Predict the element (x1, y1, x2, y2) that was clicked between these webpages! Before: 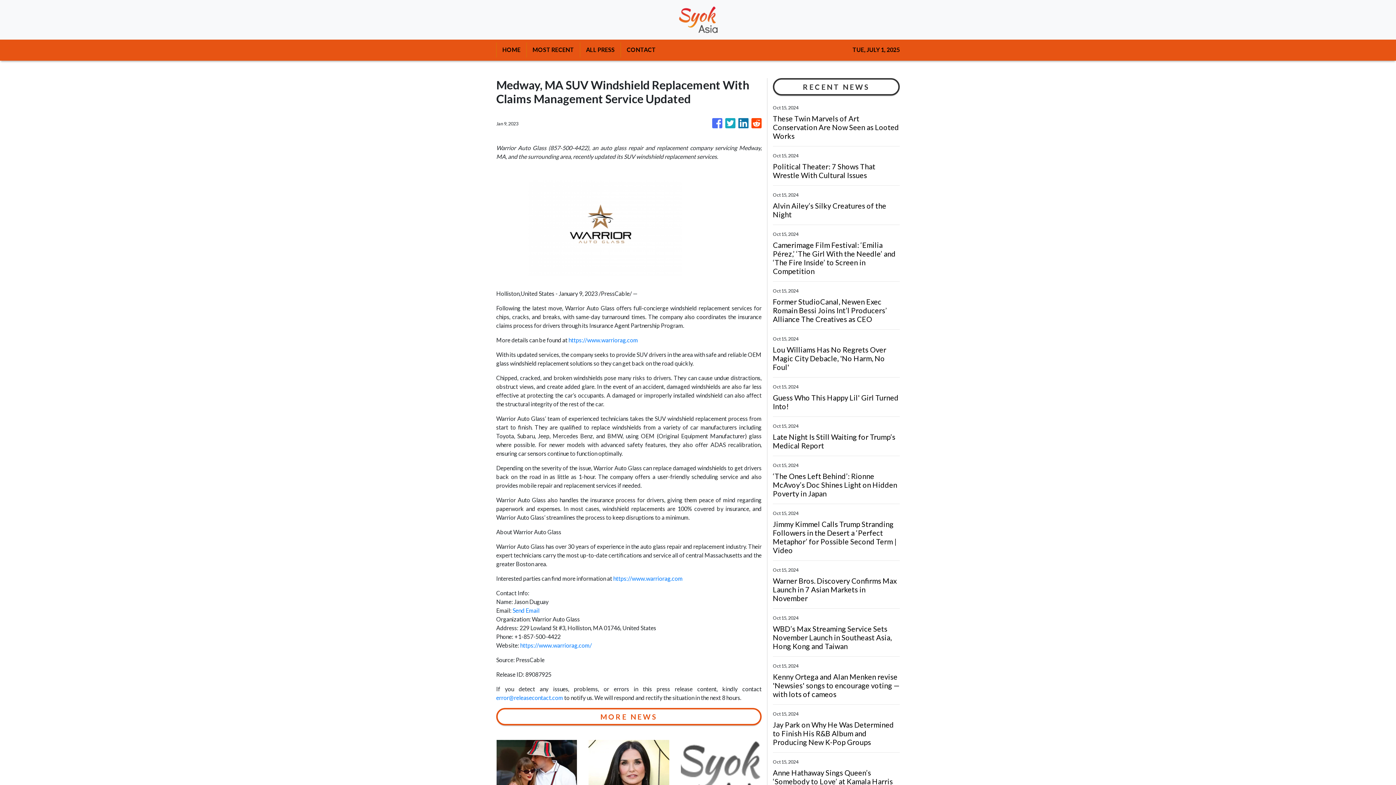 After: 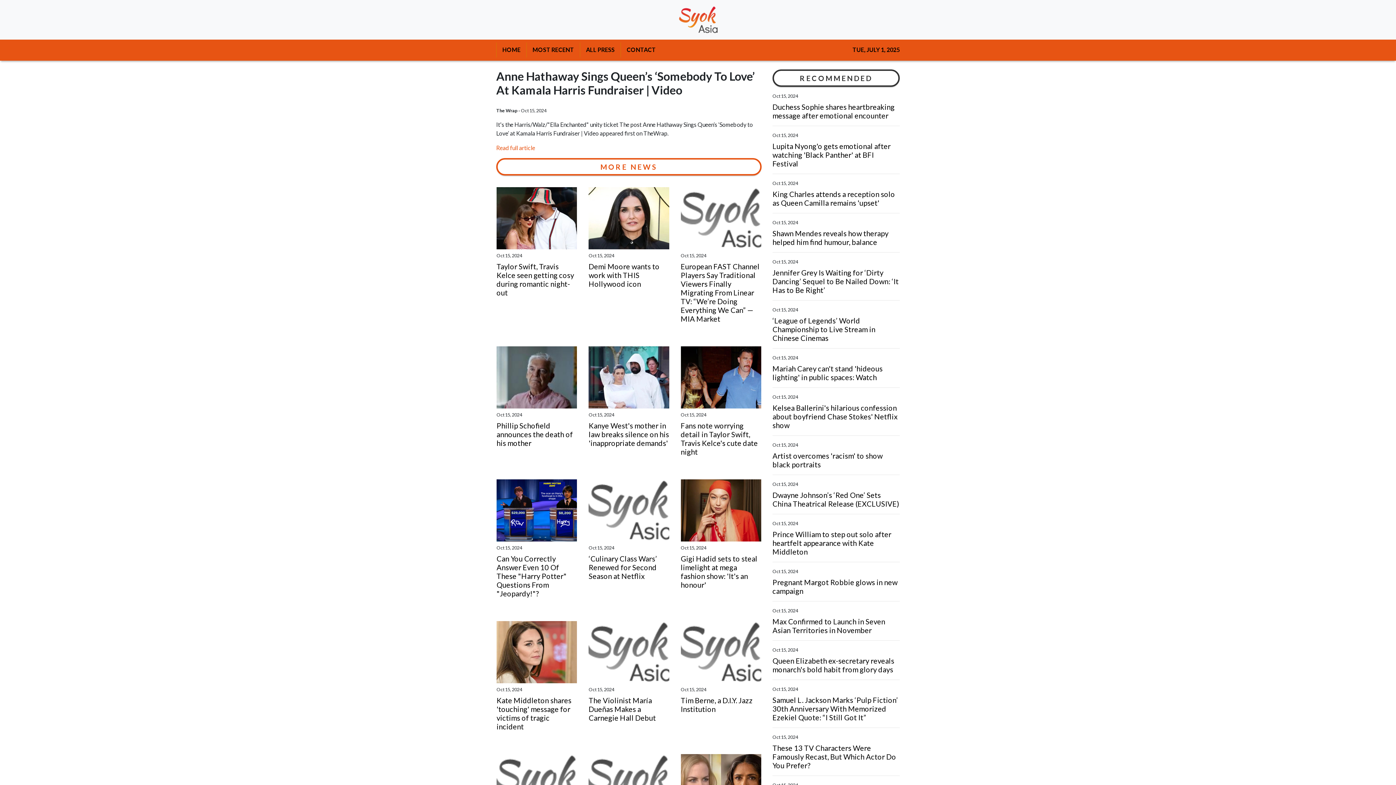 Action: label: Anne Hathaway Sings Queen’s ‘Somebody to Love’ at Kamala Harris Fundraiser | Video bbox: (773, 768, 900, 794)